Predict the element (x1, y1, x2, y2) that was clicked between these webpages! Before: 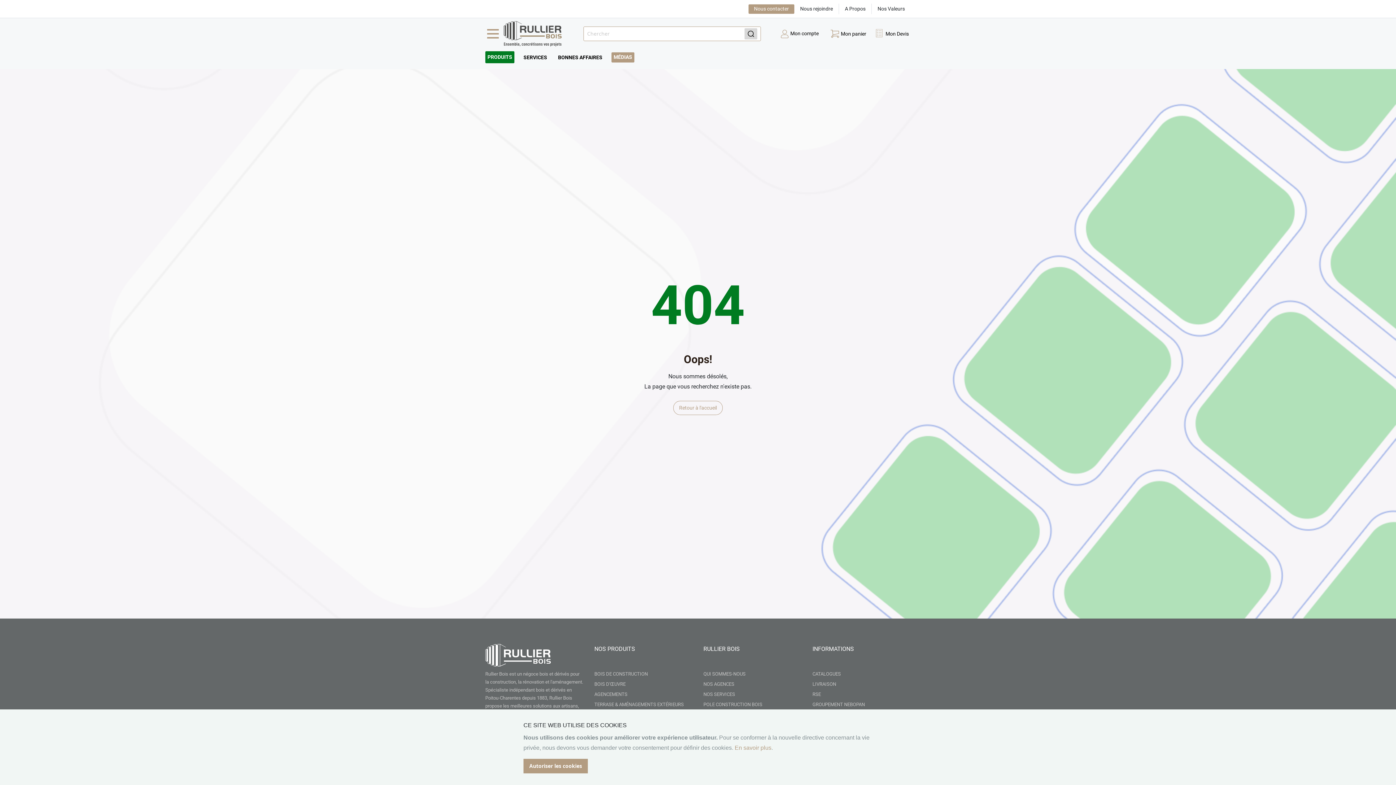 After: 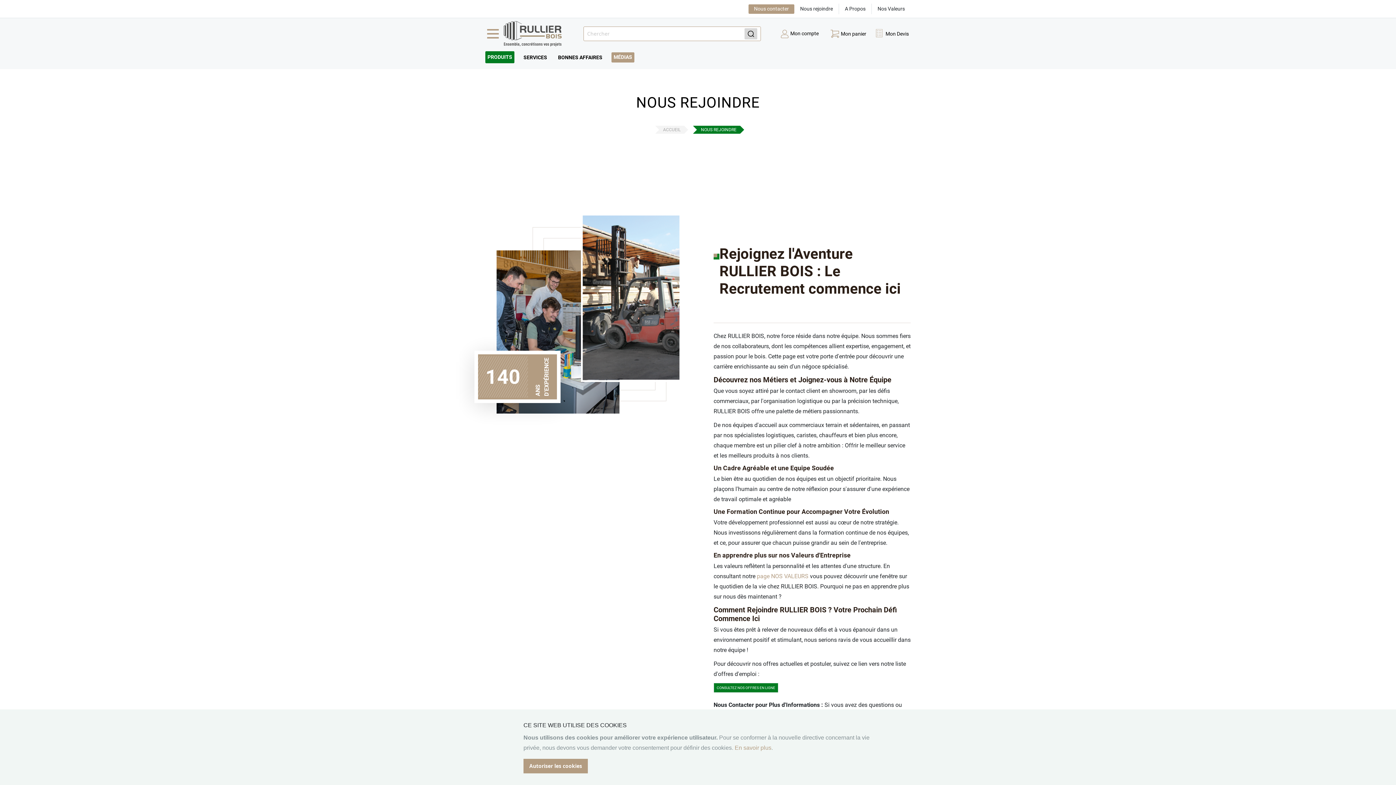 Action: bbox: (794, 3, 838, 14) label: Nous rejoindre